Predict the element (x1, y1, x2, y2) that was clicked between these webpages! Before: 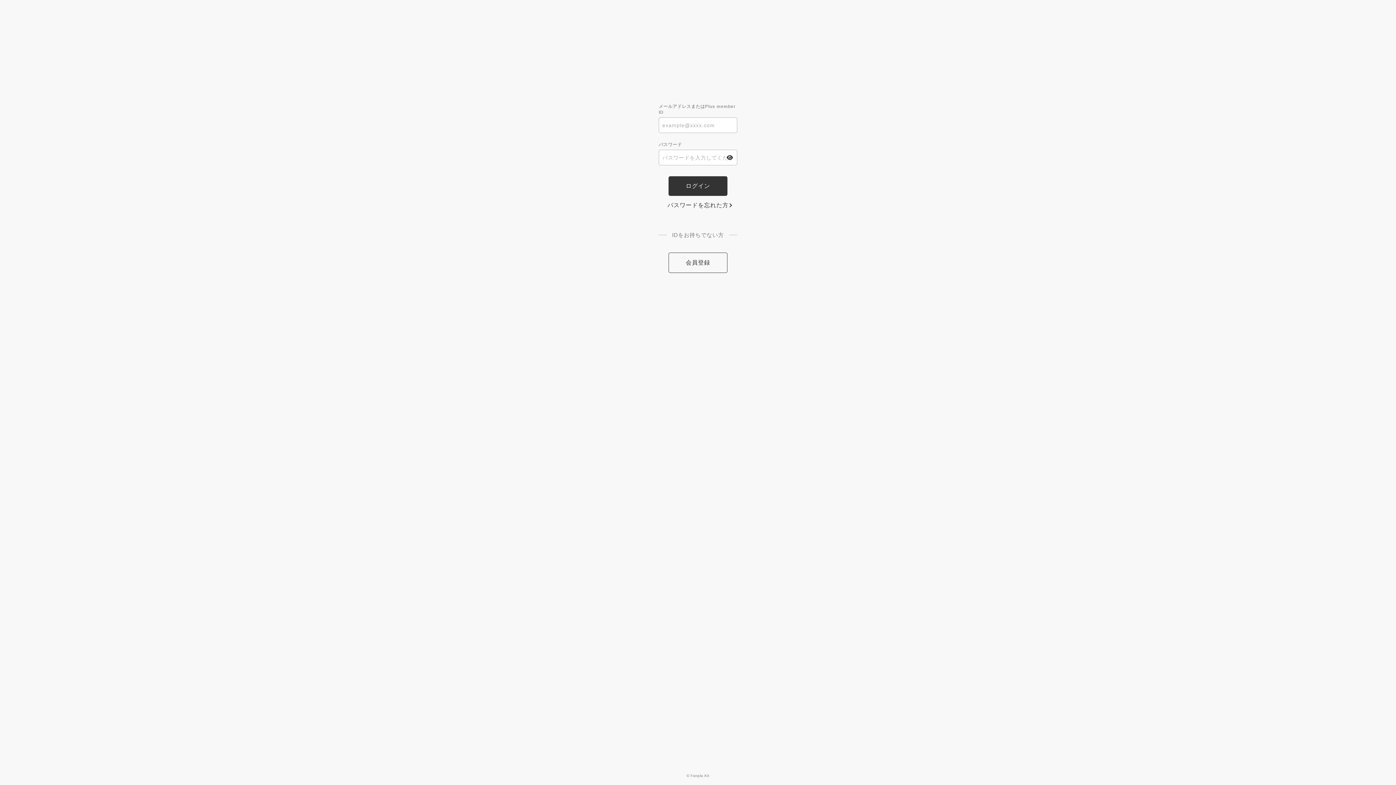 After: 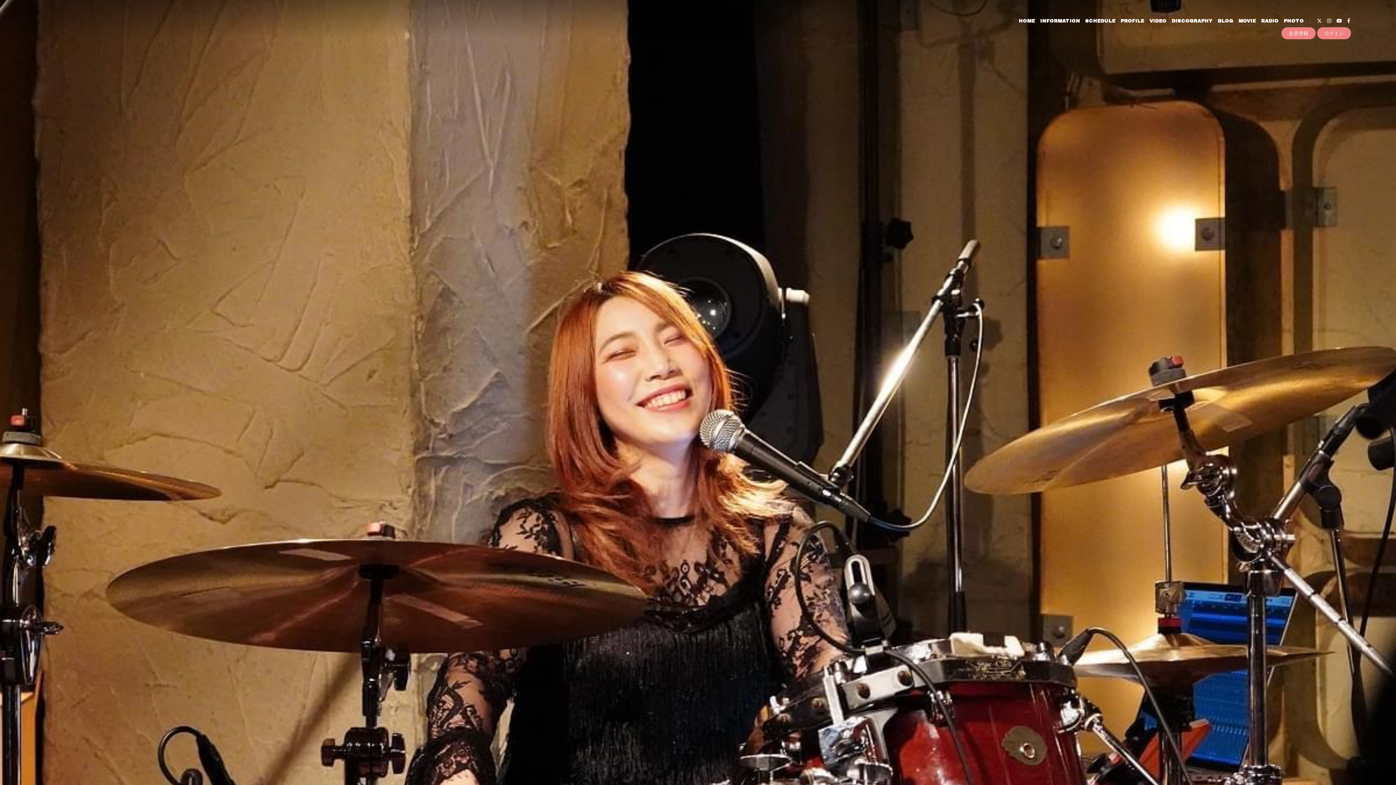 Action: bbox: (665, 76, 730, 83)